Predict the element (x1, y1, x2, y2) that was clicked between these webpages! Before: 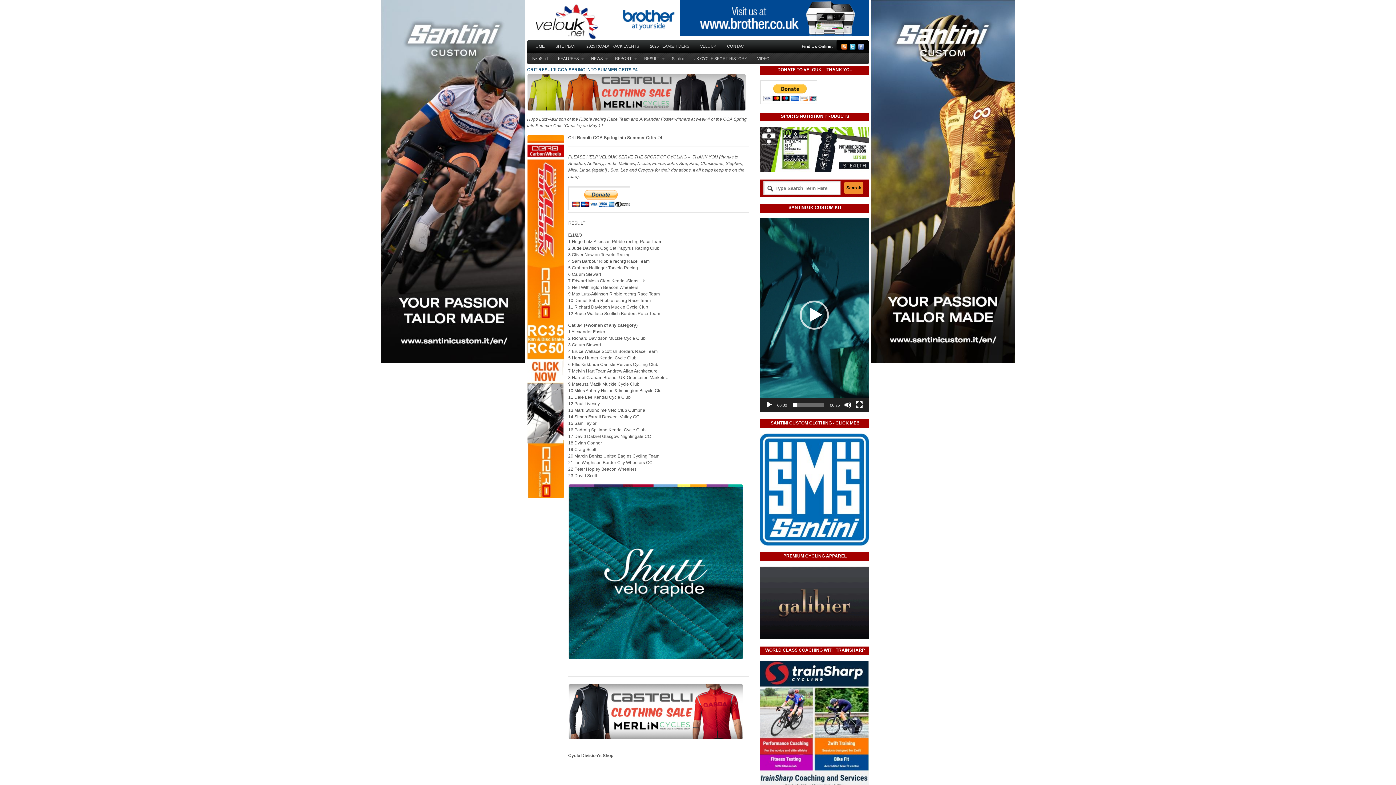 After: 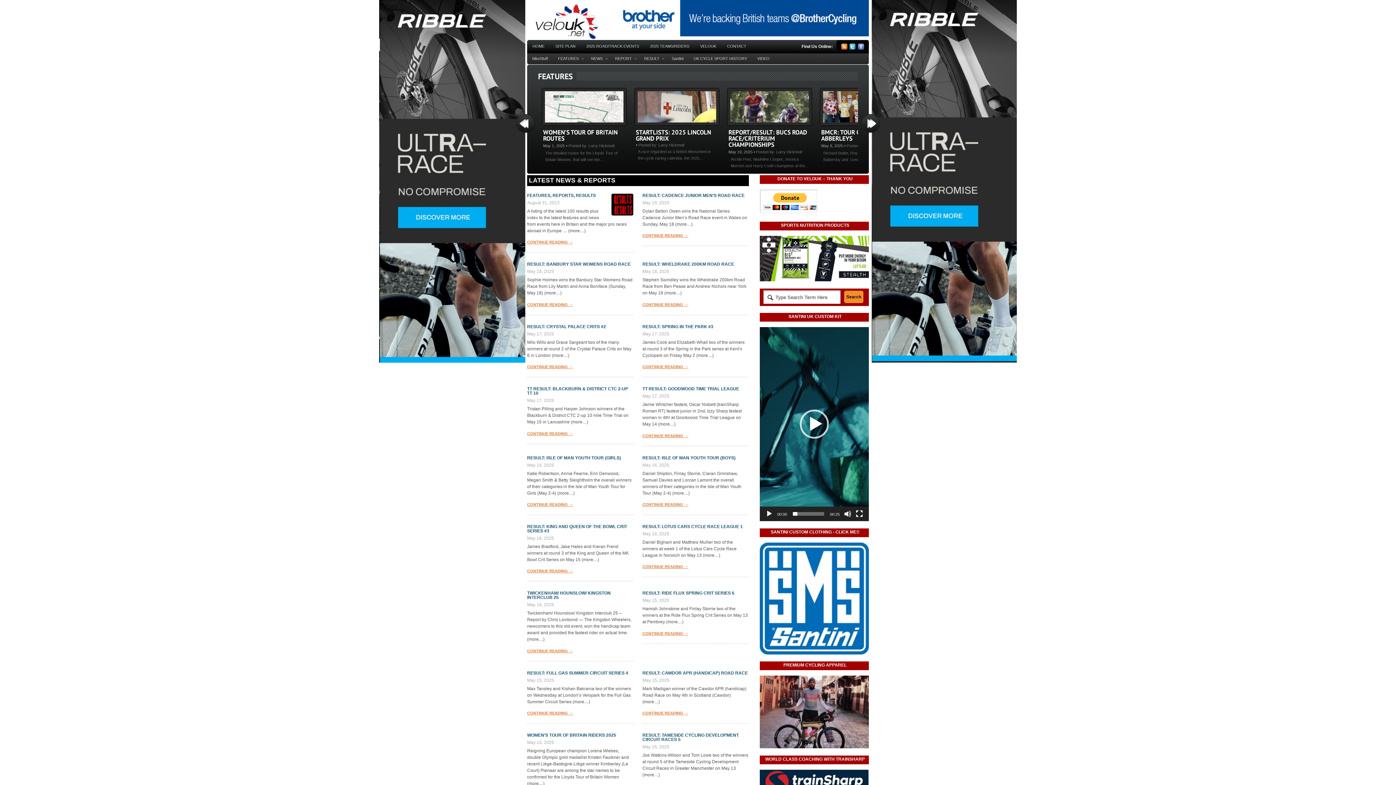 Action: bbox: (527, 40, 550, 52) label: HOME